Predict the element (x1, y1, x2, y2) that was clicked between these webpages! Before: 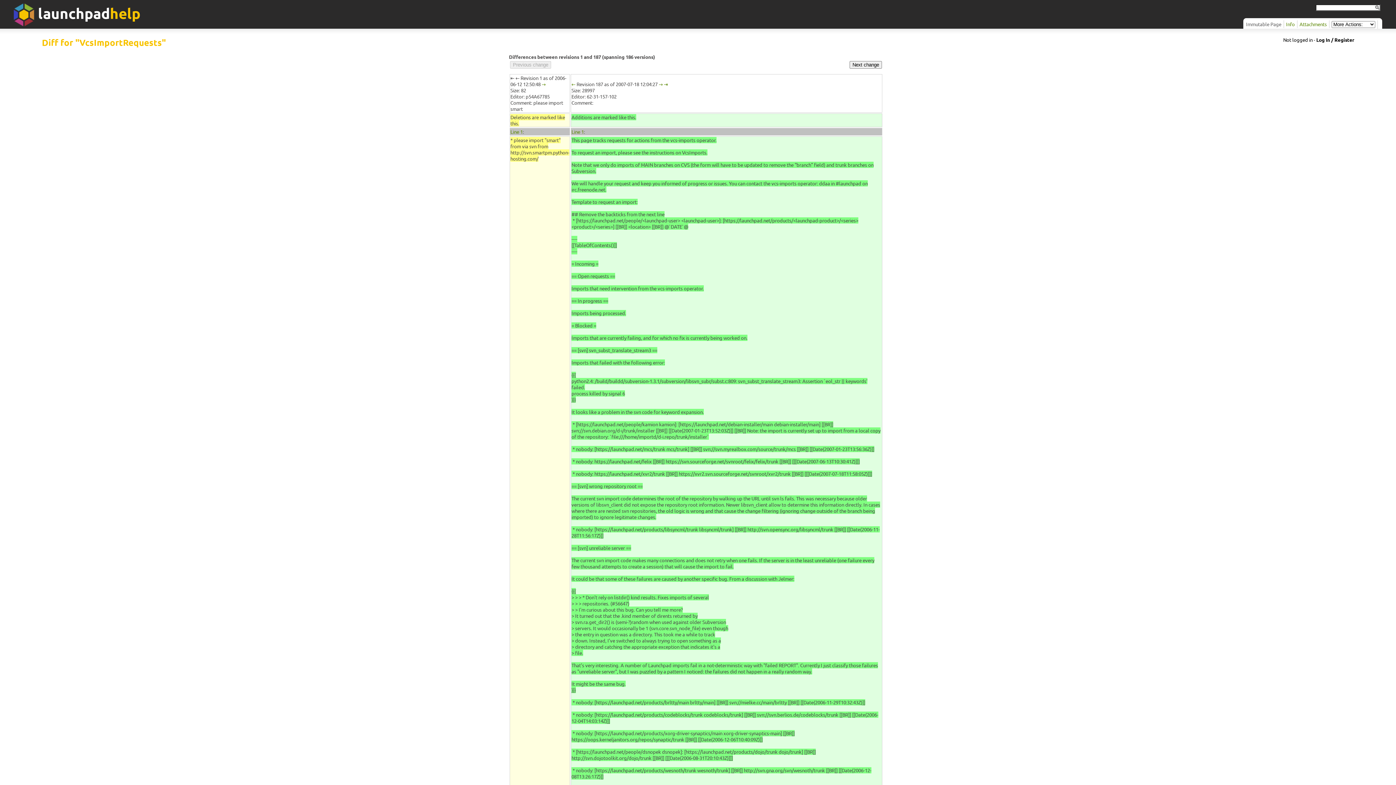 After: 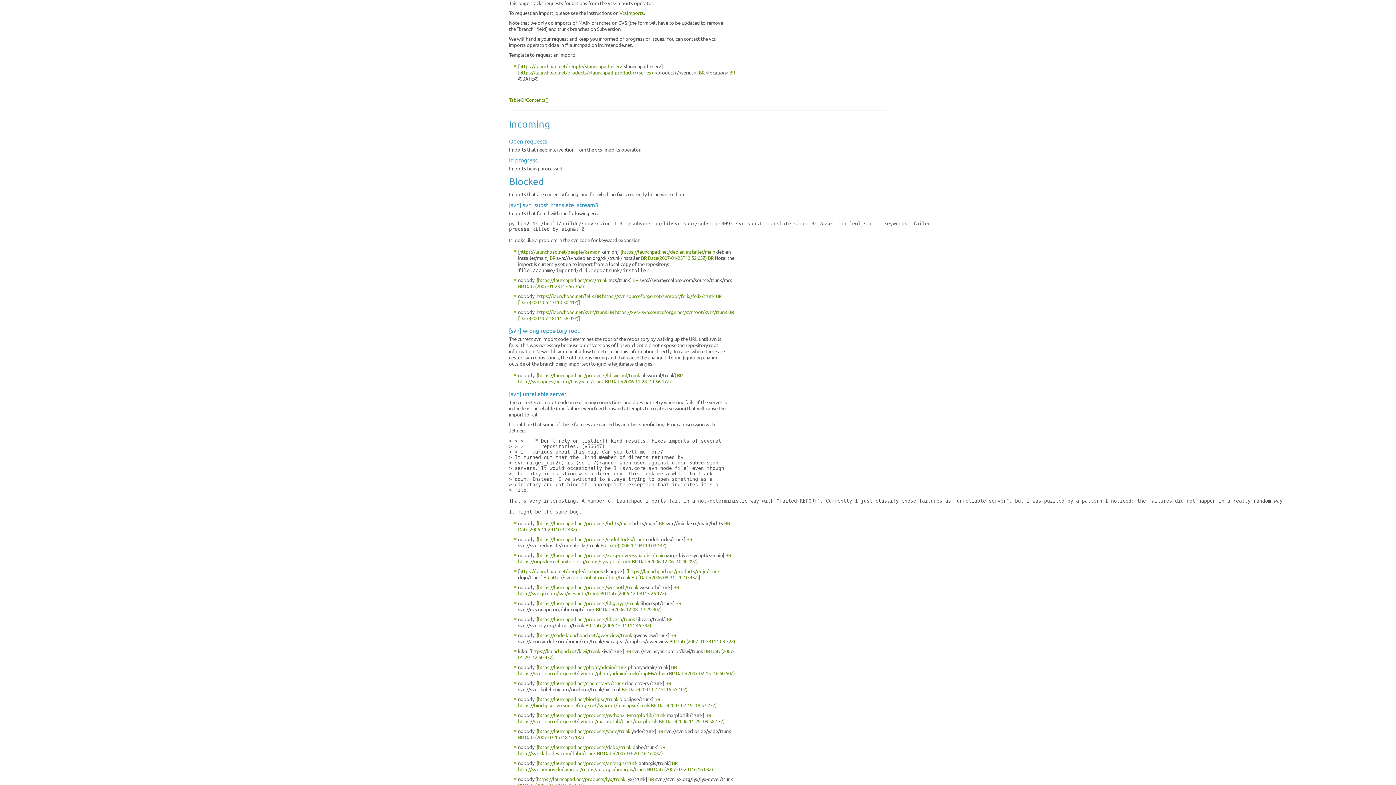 Action: bbox: (510, 128, 522, 134) label: Line 1